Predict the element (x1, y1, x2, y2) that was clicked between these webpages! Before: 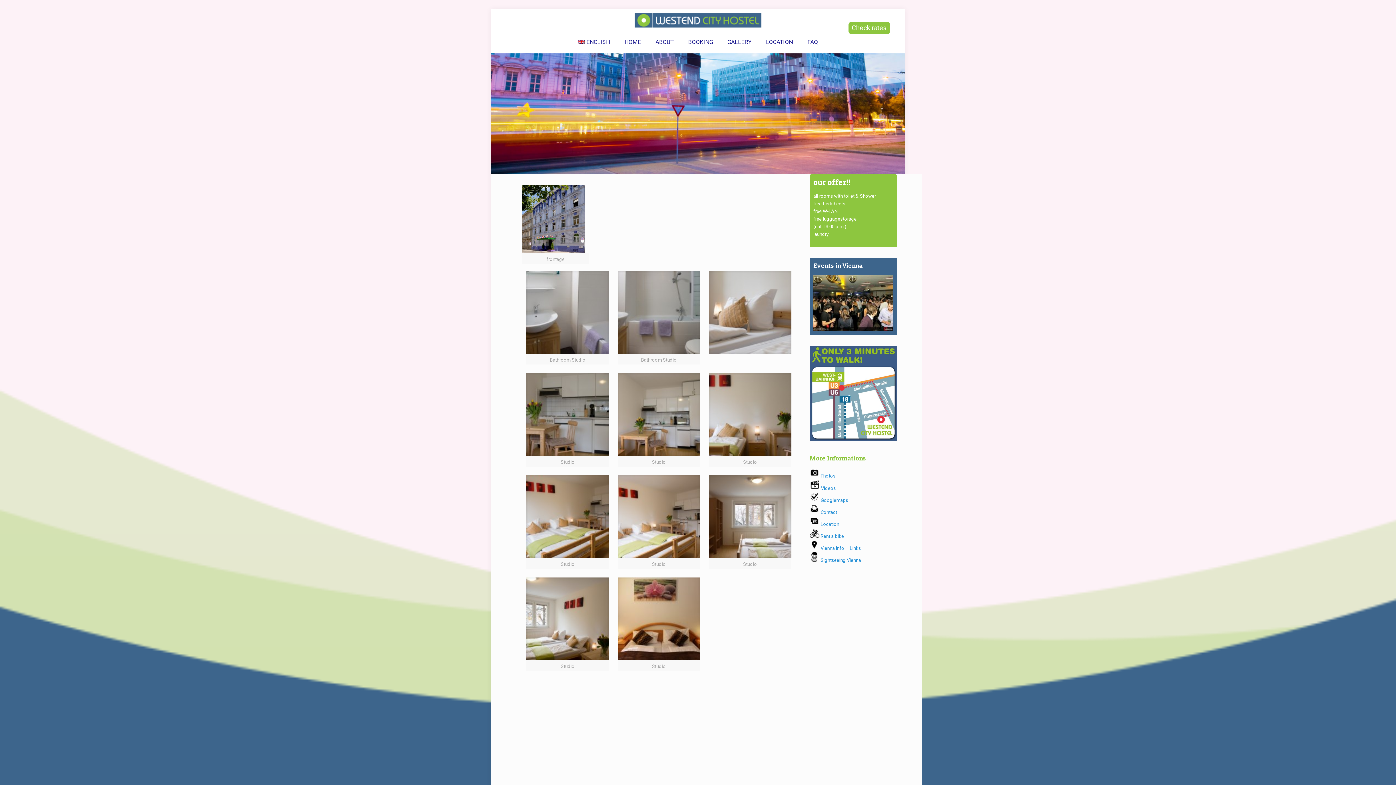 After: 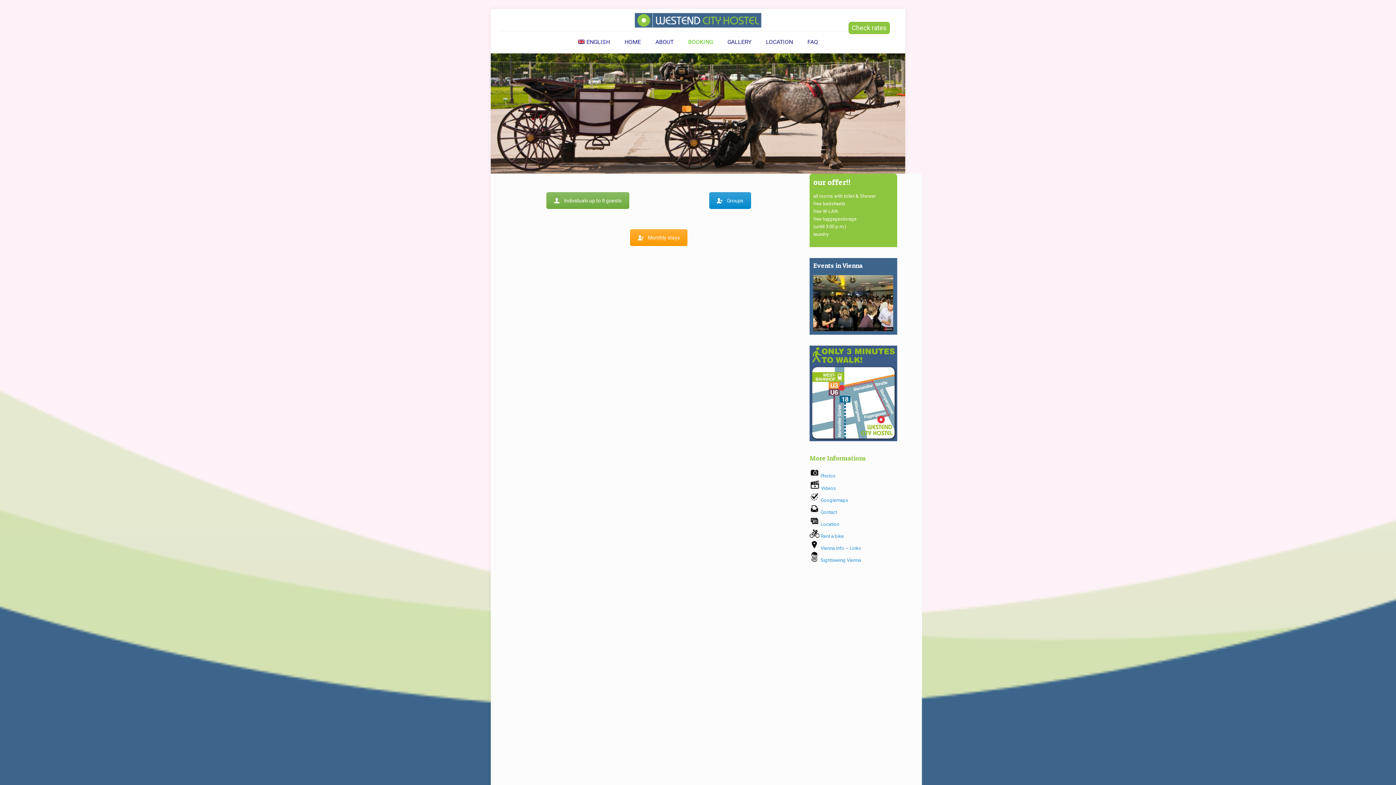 Action: label: Check rates bbox: (852, 24, 886, 31)